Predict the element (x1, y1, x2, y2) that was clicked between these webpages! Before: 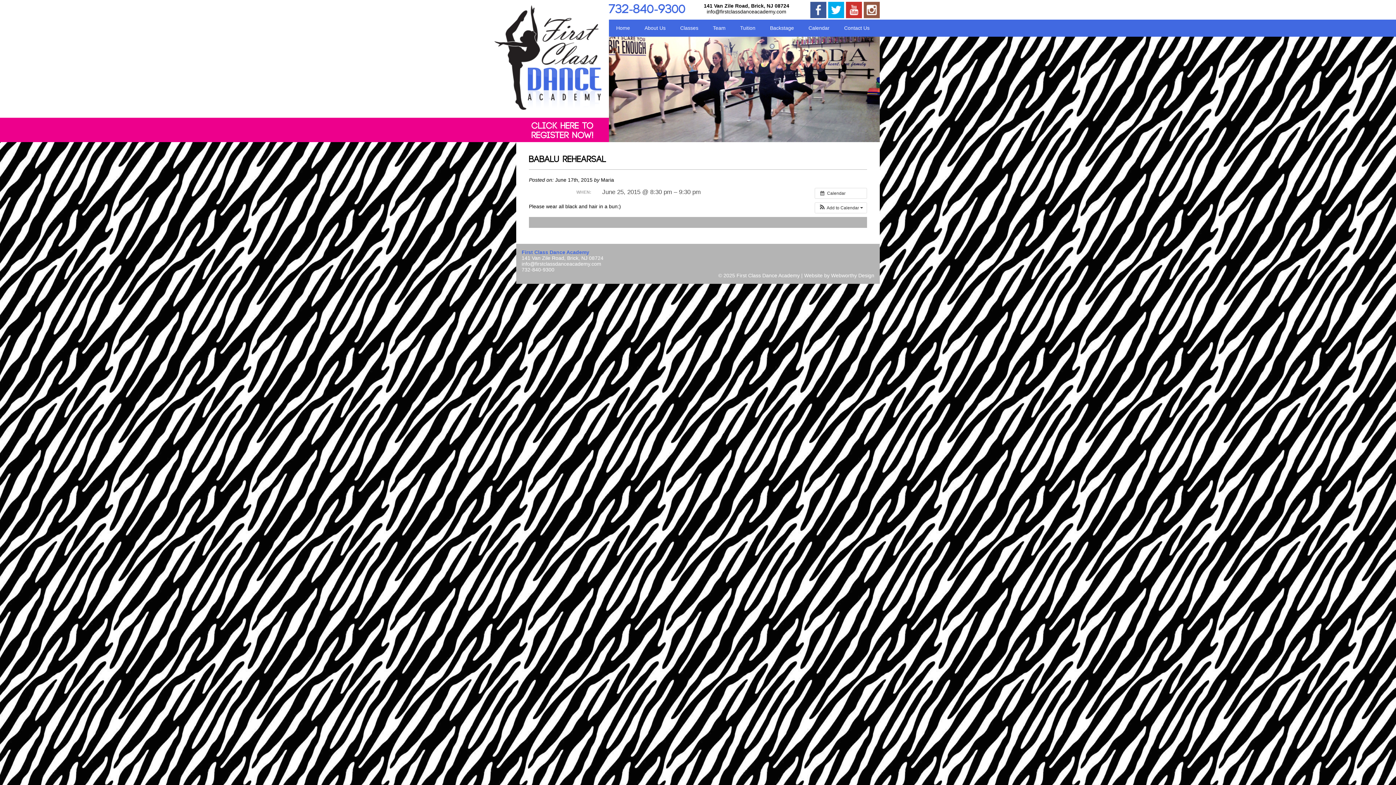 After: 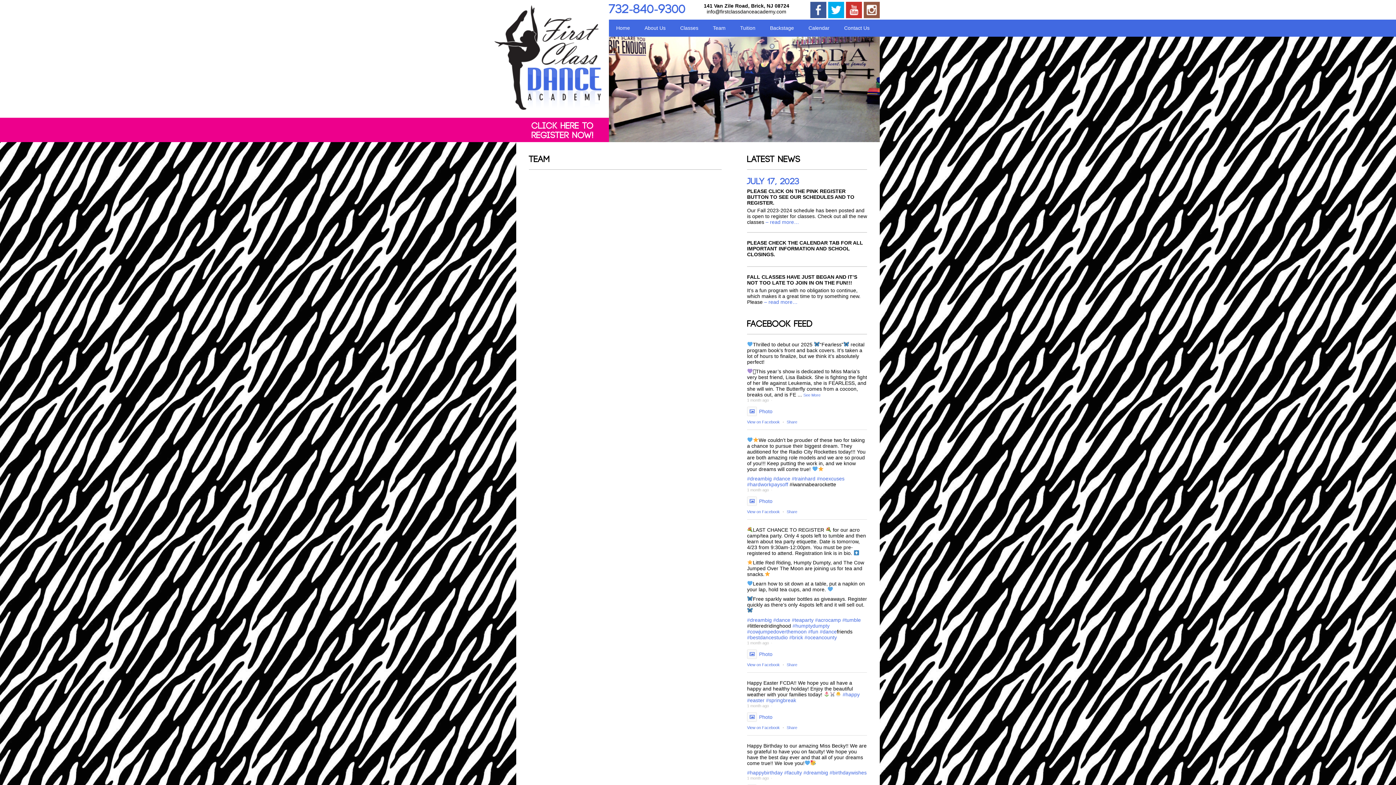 Action: bbox: (705, 19, 733, 36) label: Team